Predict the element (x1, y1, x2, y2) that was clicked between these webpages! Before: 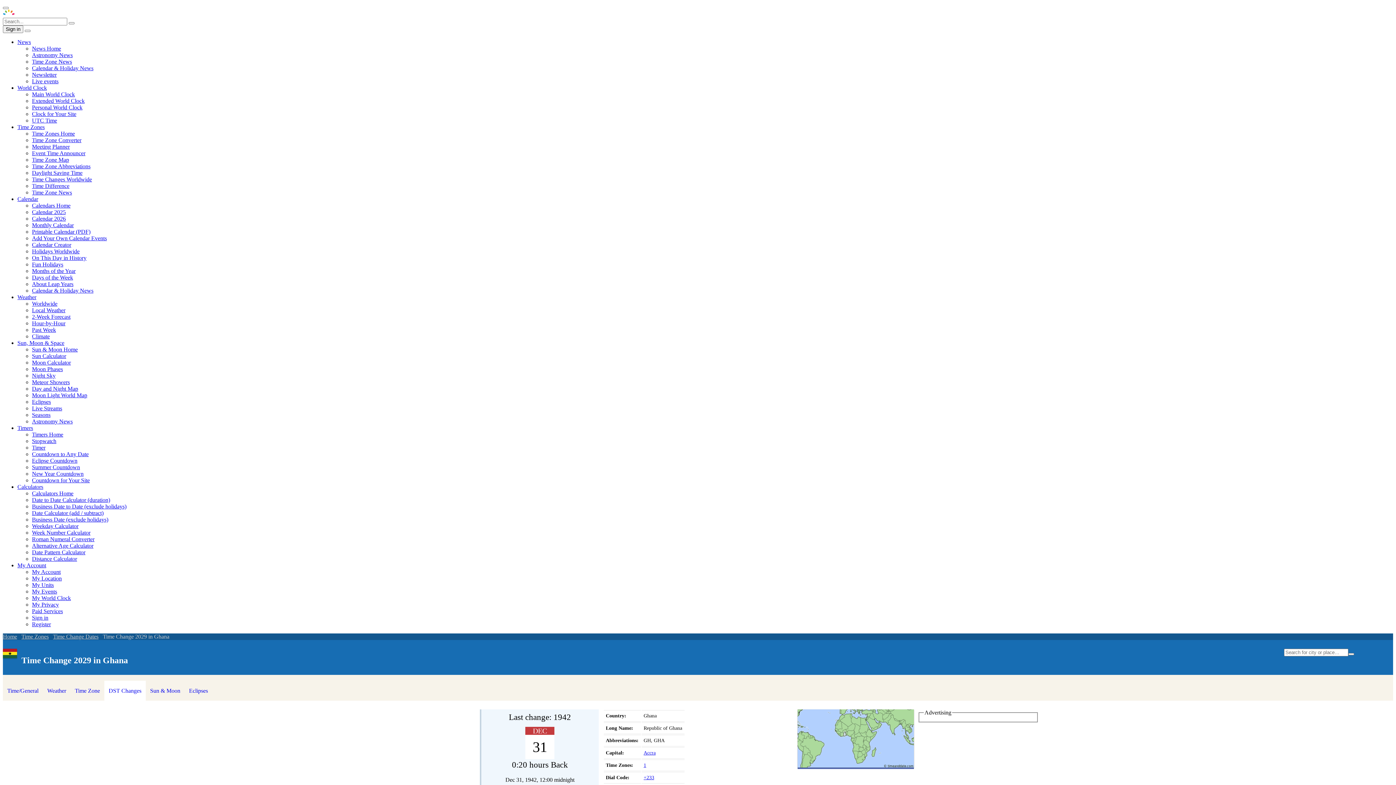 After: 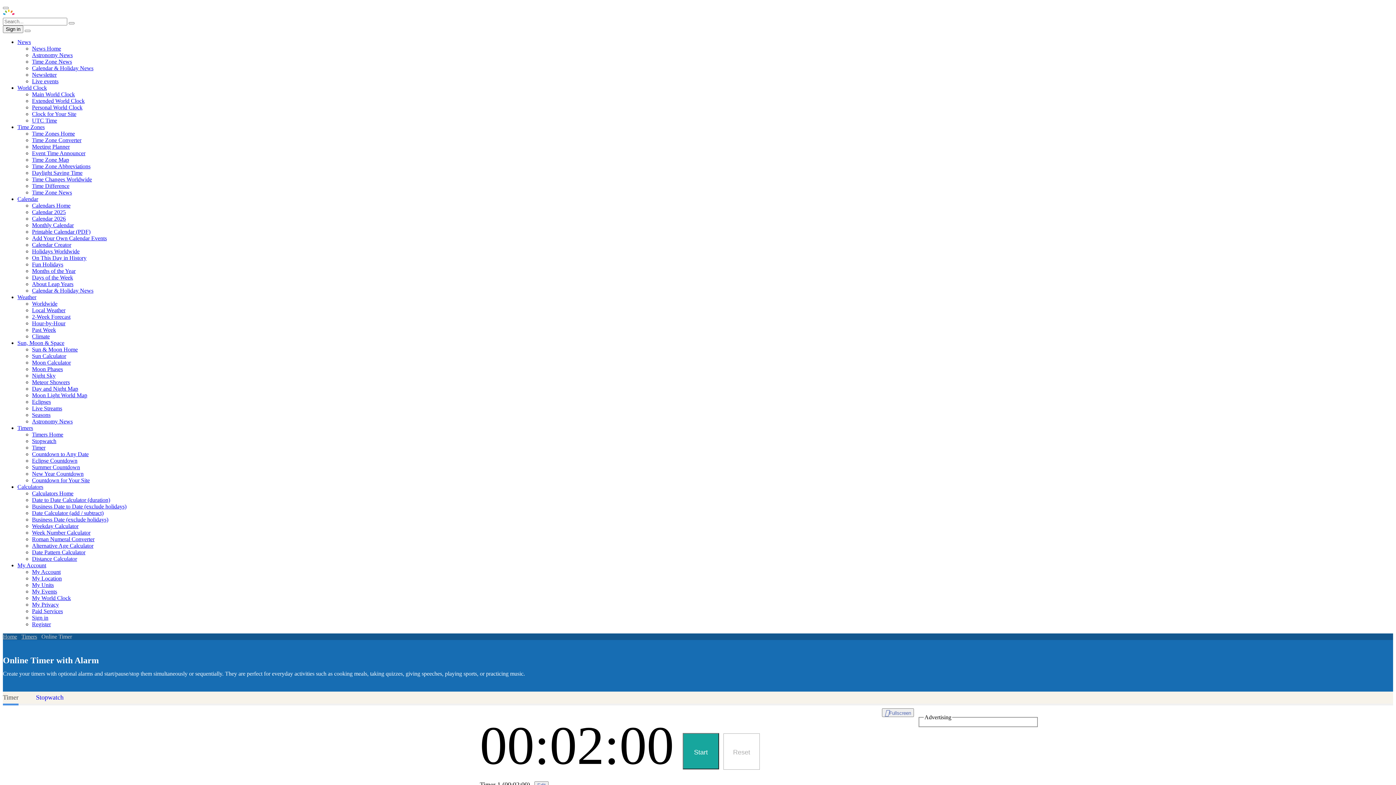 Action: bbox: (32, 444, 45, 450) label: Timer